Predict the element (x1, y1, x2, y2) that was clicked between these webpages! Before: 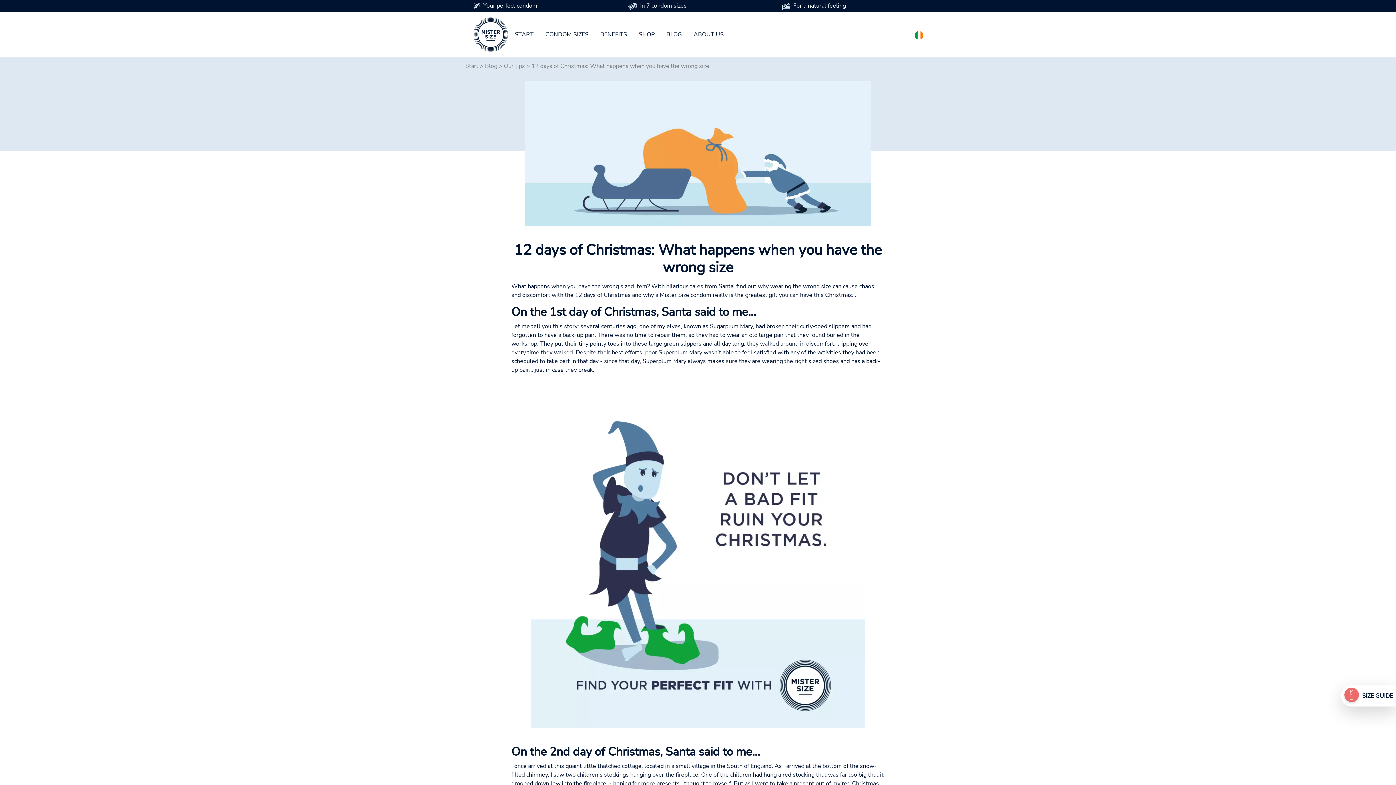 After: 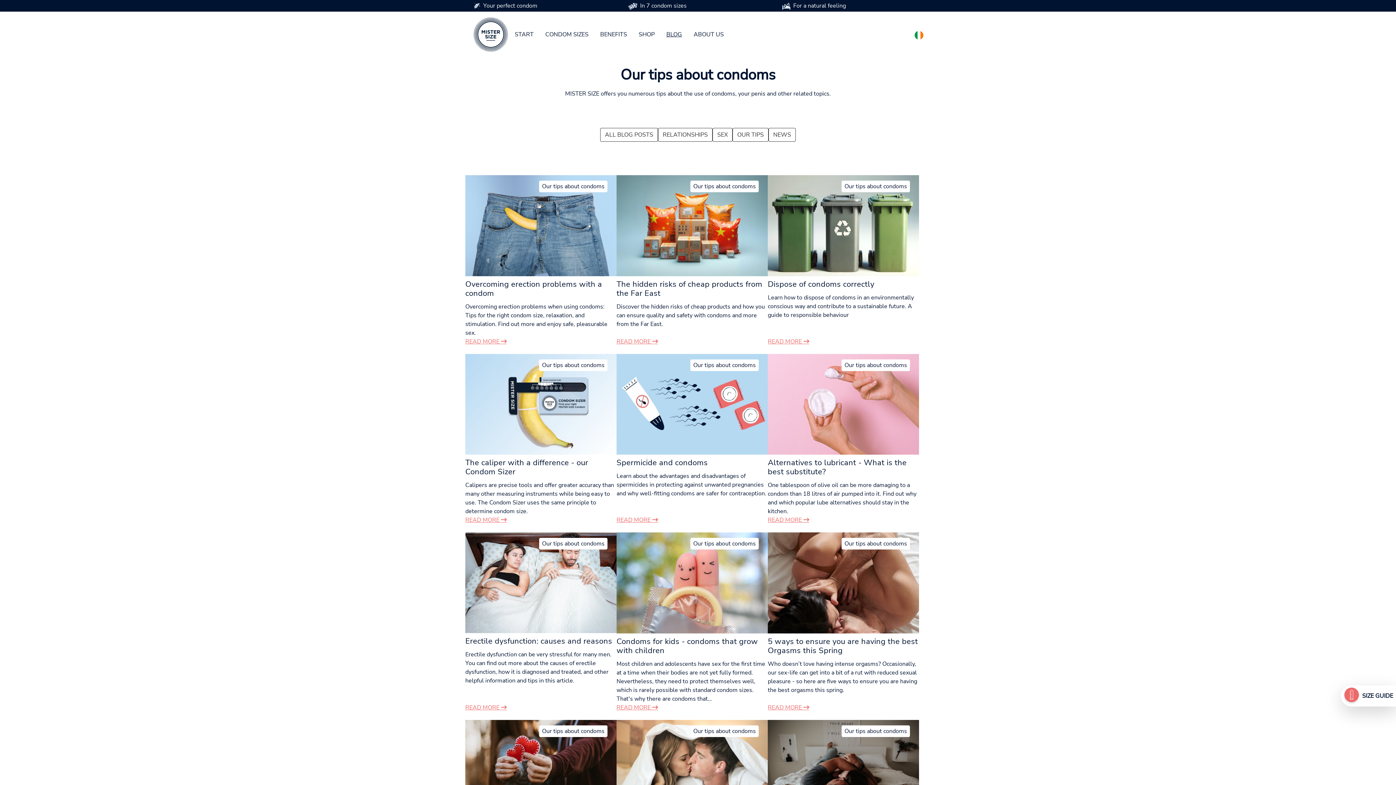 Action: label: Our tips bbox: (504, 62, 525, 70)